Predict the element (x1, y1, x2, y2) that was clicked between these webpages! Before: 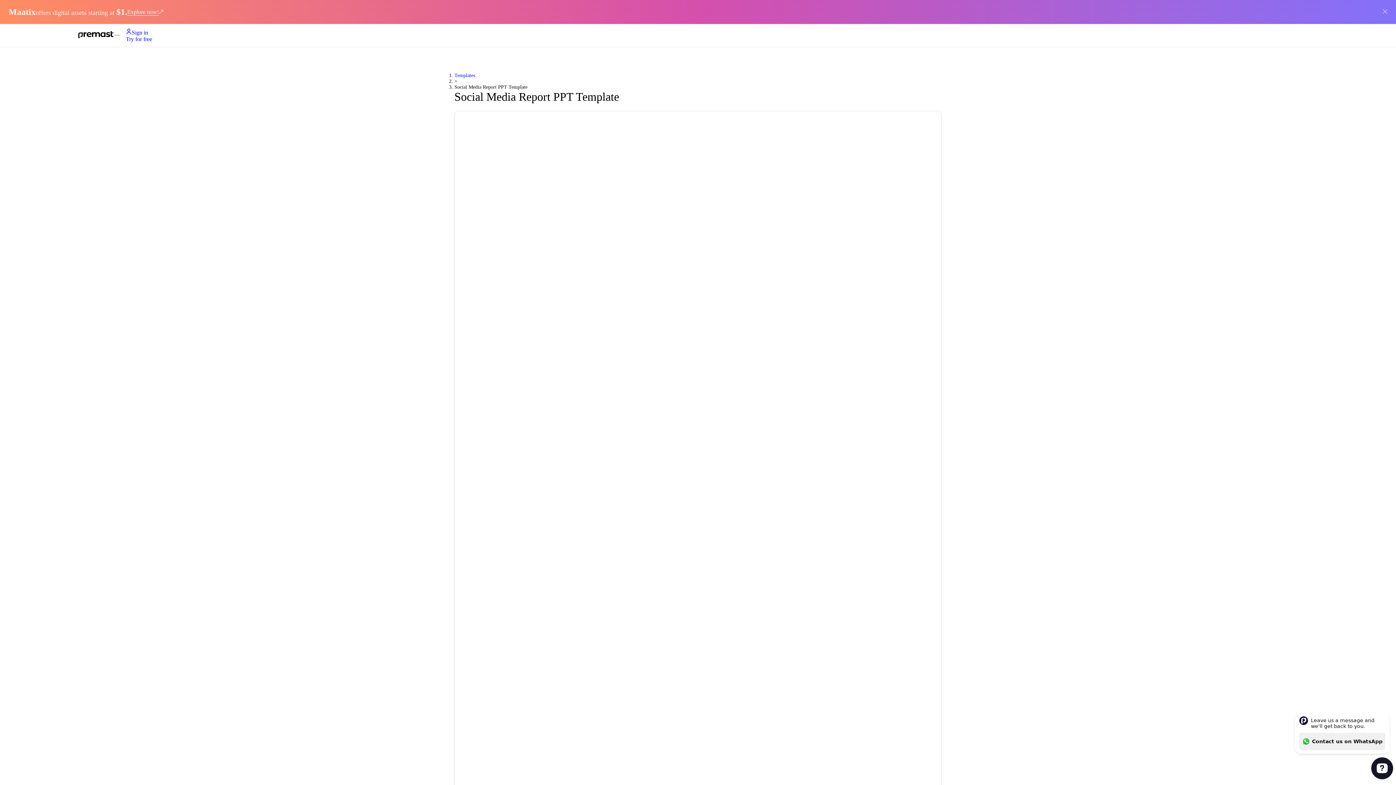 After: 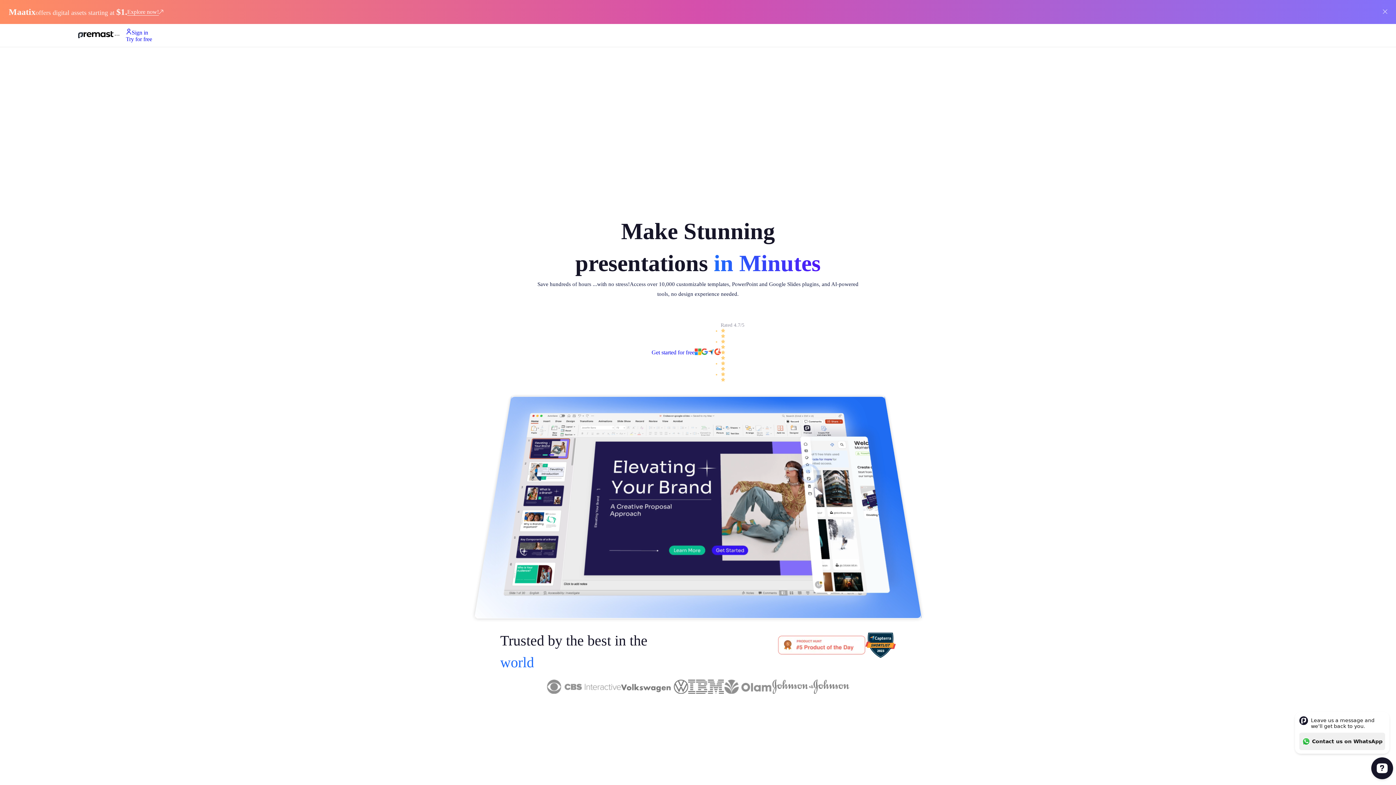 Action: bbox: (77, 31, 114, 39)